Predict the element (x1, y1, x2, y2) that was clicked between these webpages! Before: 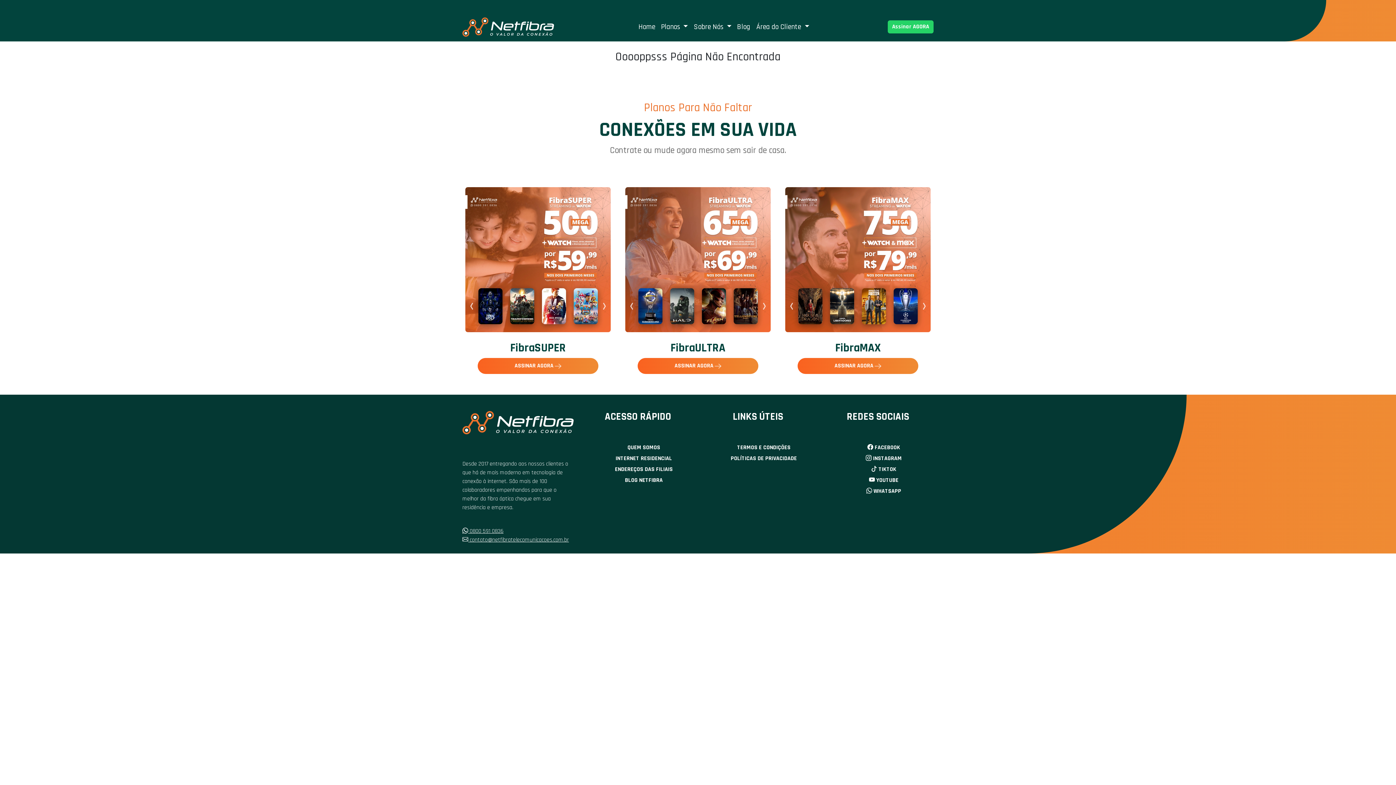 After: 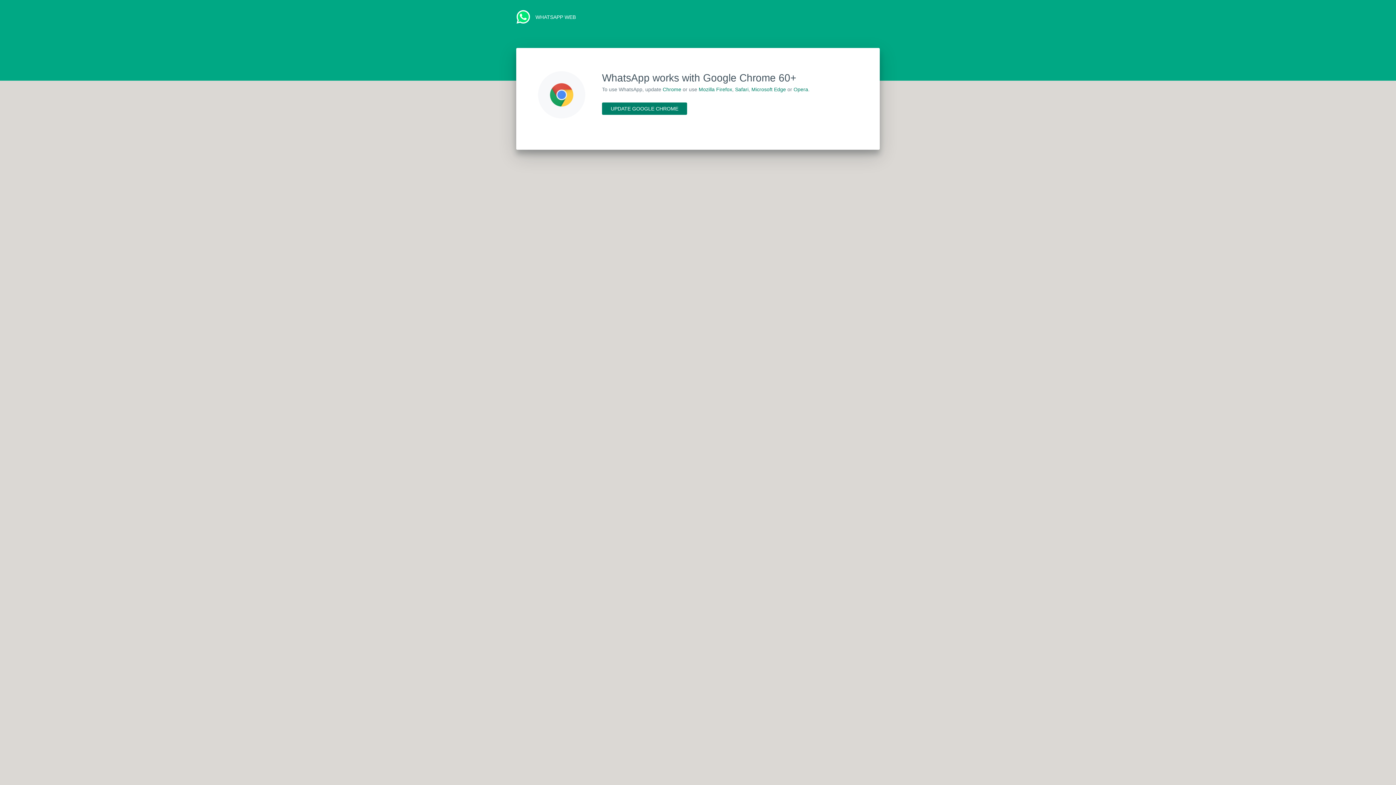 Action: bbox: (888, 20, 933, 33) label: Assinar AGORA